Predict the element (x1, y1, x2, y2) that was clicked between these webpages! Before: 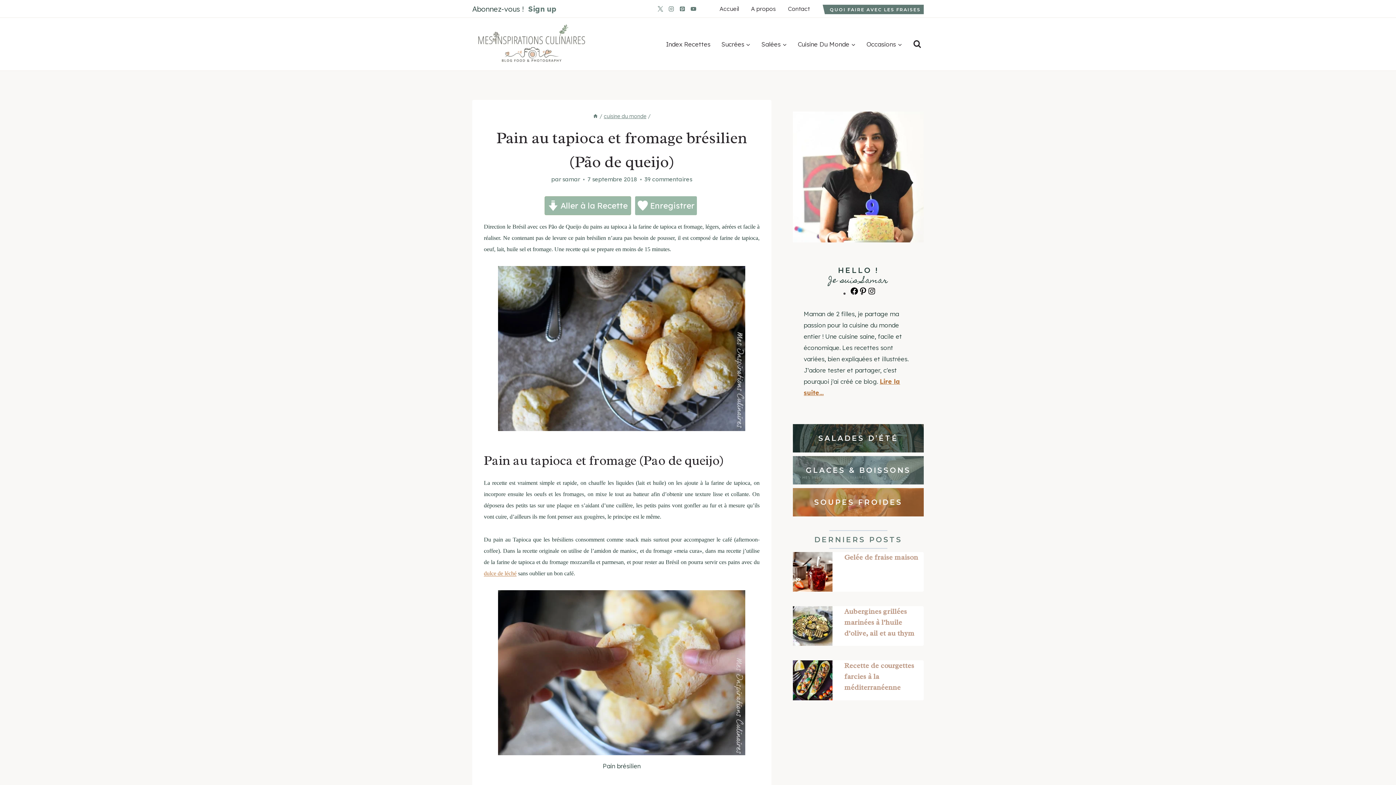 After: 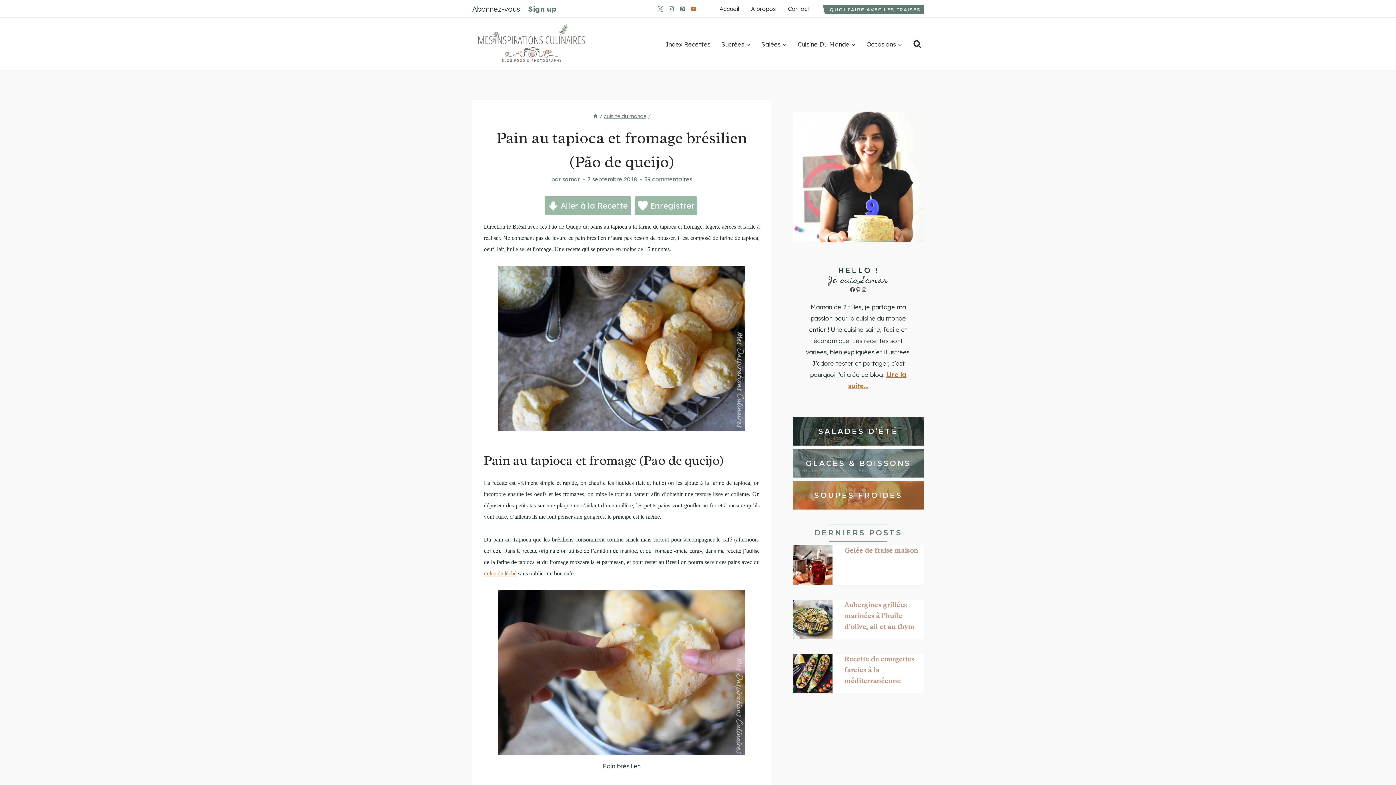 Action: label: YouTube bbox: (688, 3, 699, 14)